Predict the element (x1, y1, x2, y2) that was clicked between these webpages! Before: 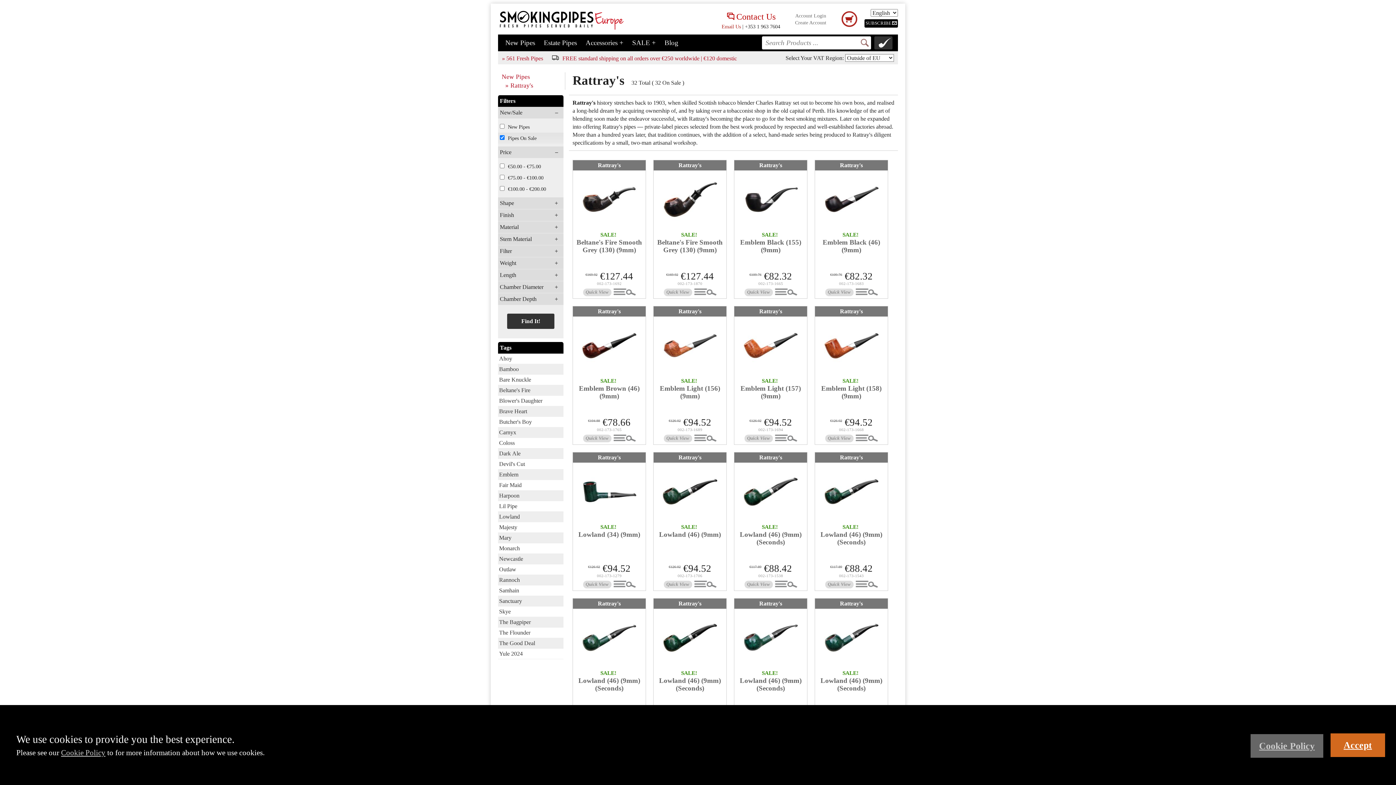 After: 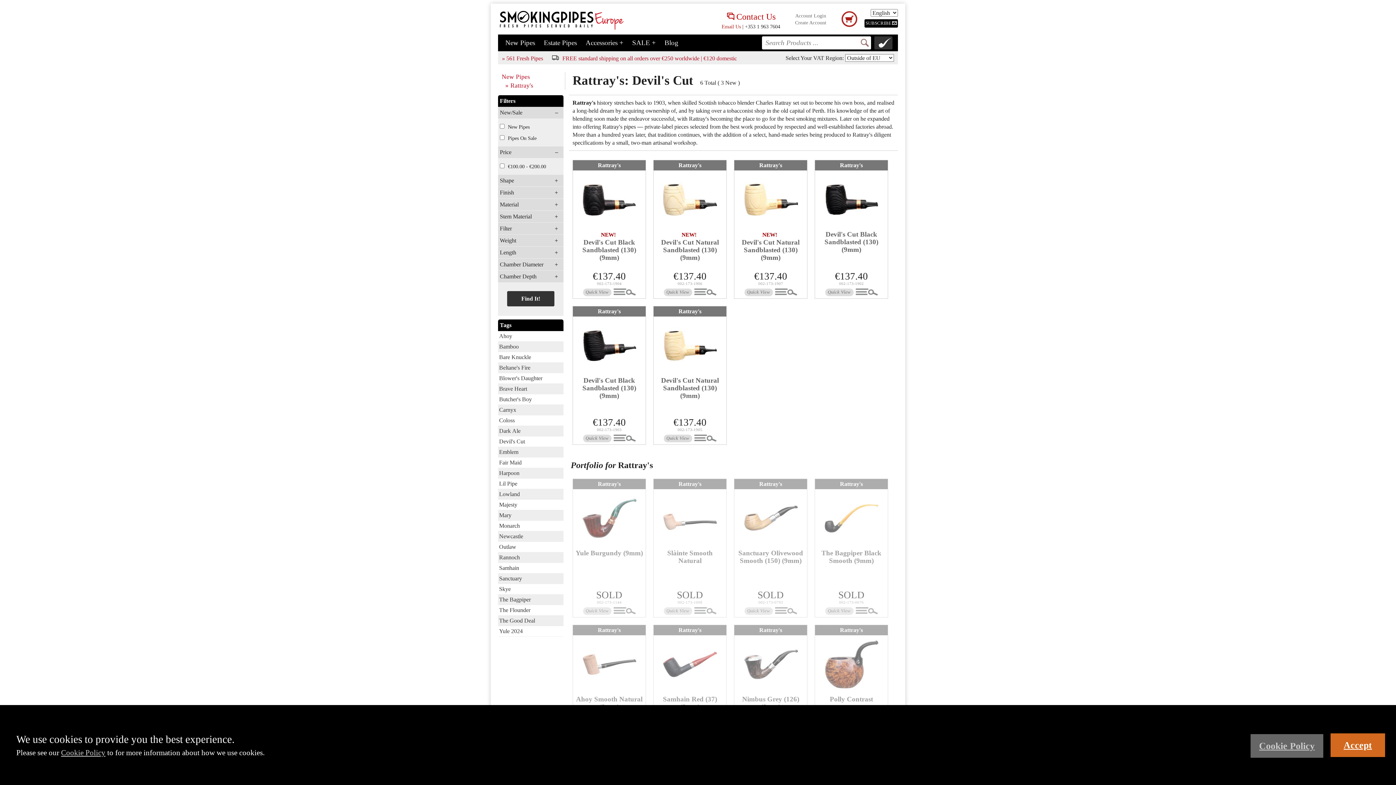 Action: bbox: (498, 459, 563, 469) label: Devil's Cut